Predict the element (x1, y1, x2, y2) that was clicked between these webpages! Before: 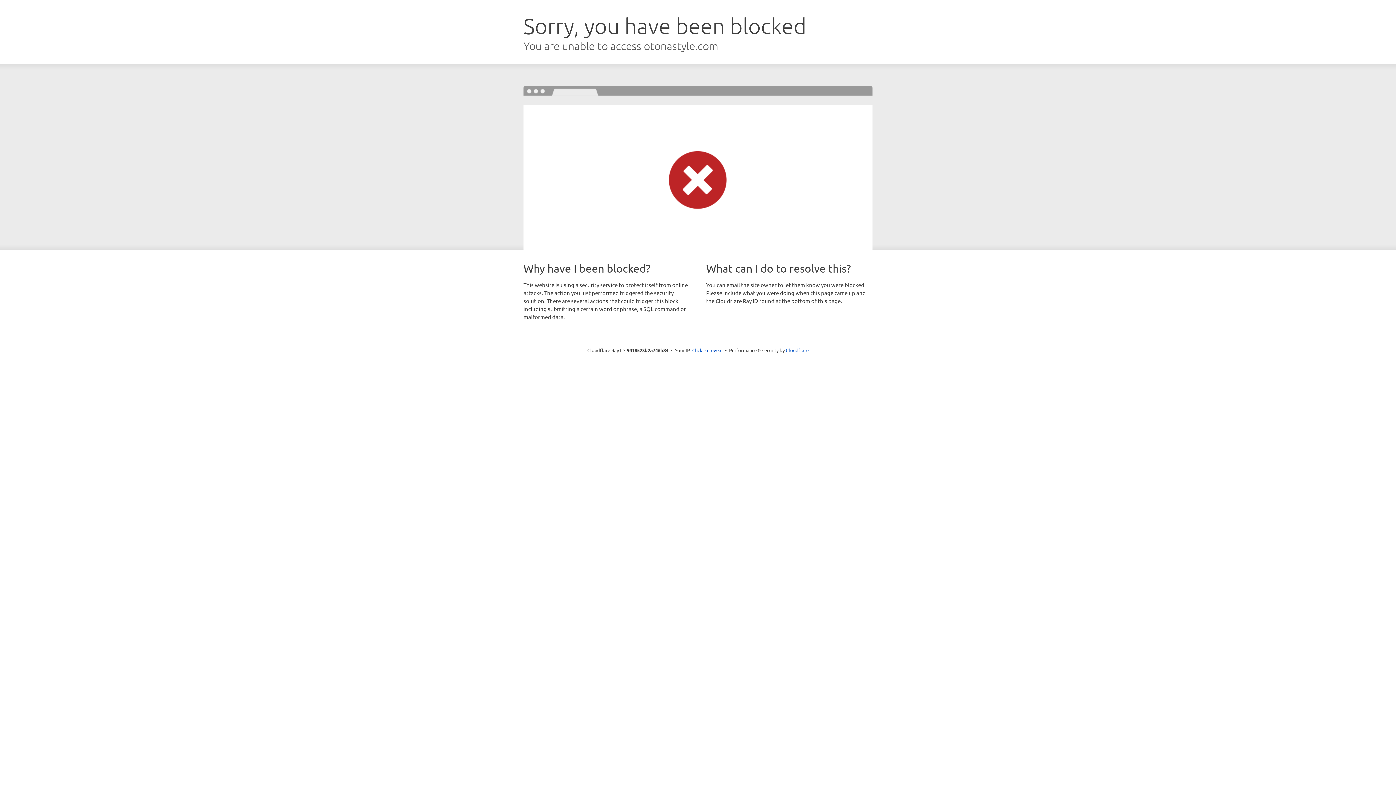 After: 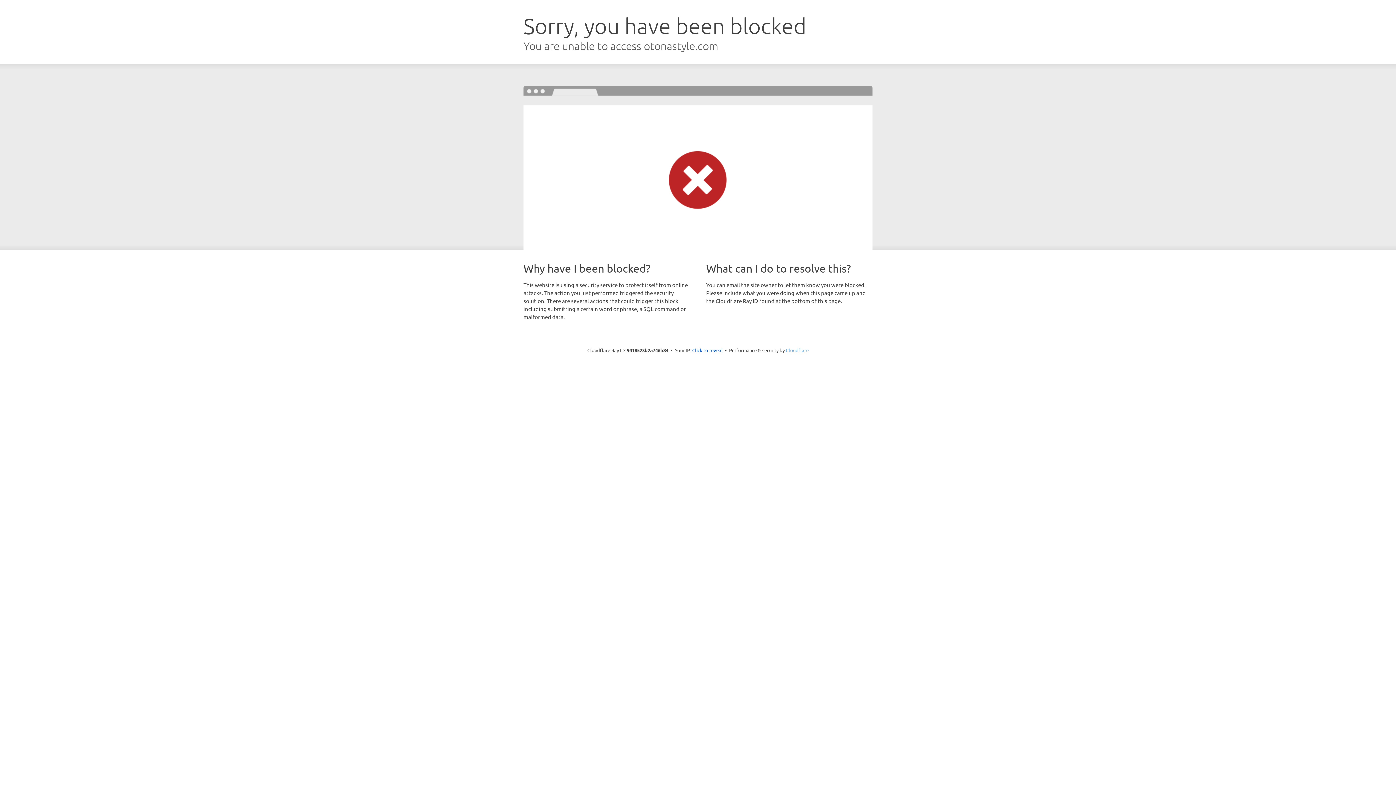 Action: bbox: (786, 347, 808, 353) label: Cloudflare